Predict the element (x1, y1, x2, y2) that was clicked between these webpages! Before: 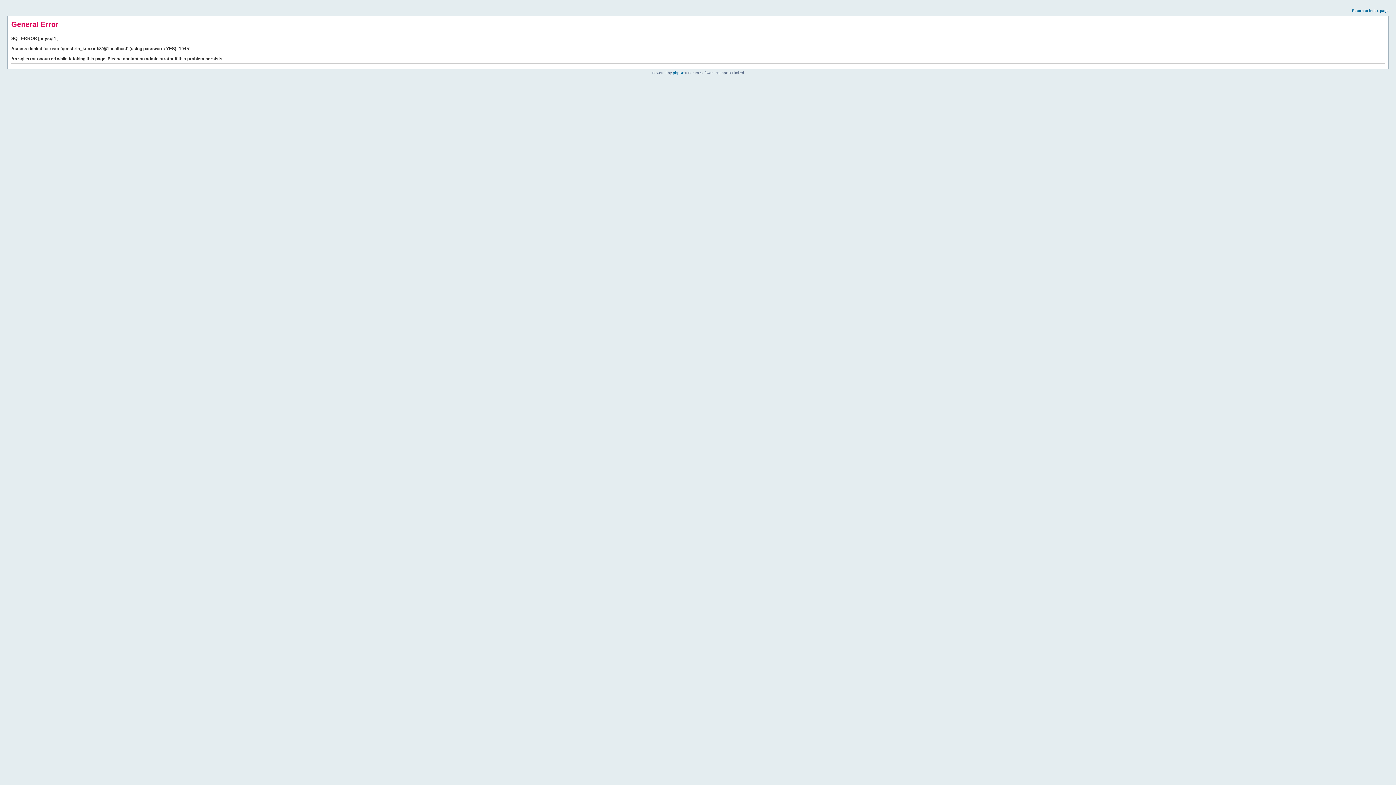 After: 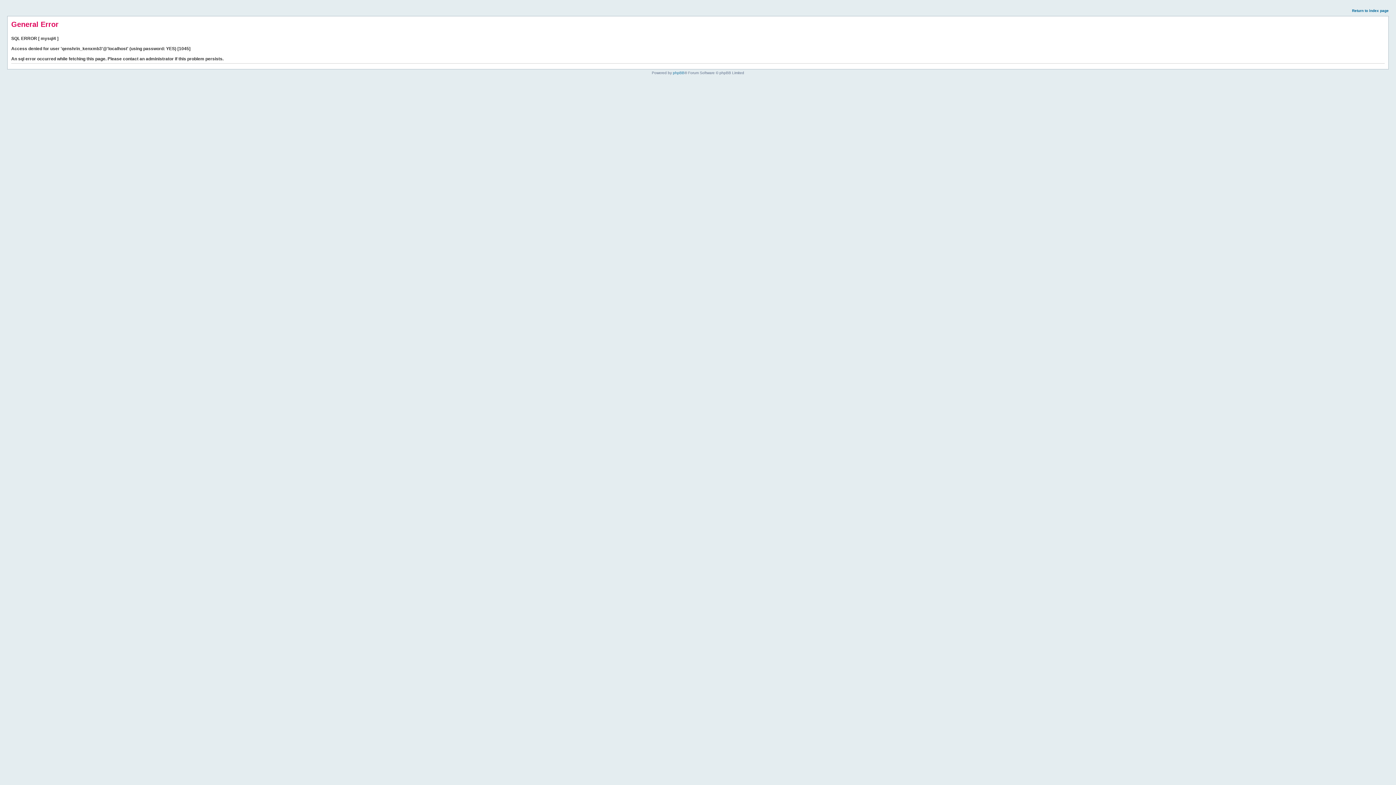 Action: label: Return to index page bbox: (1352, 8, 1389, 12)